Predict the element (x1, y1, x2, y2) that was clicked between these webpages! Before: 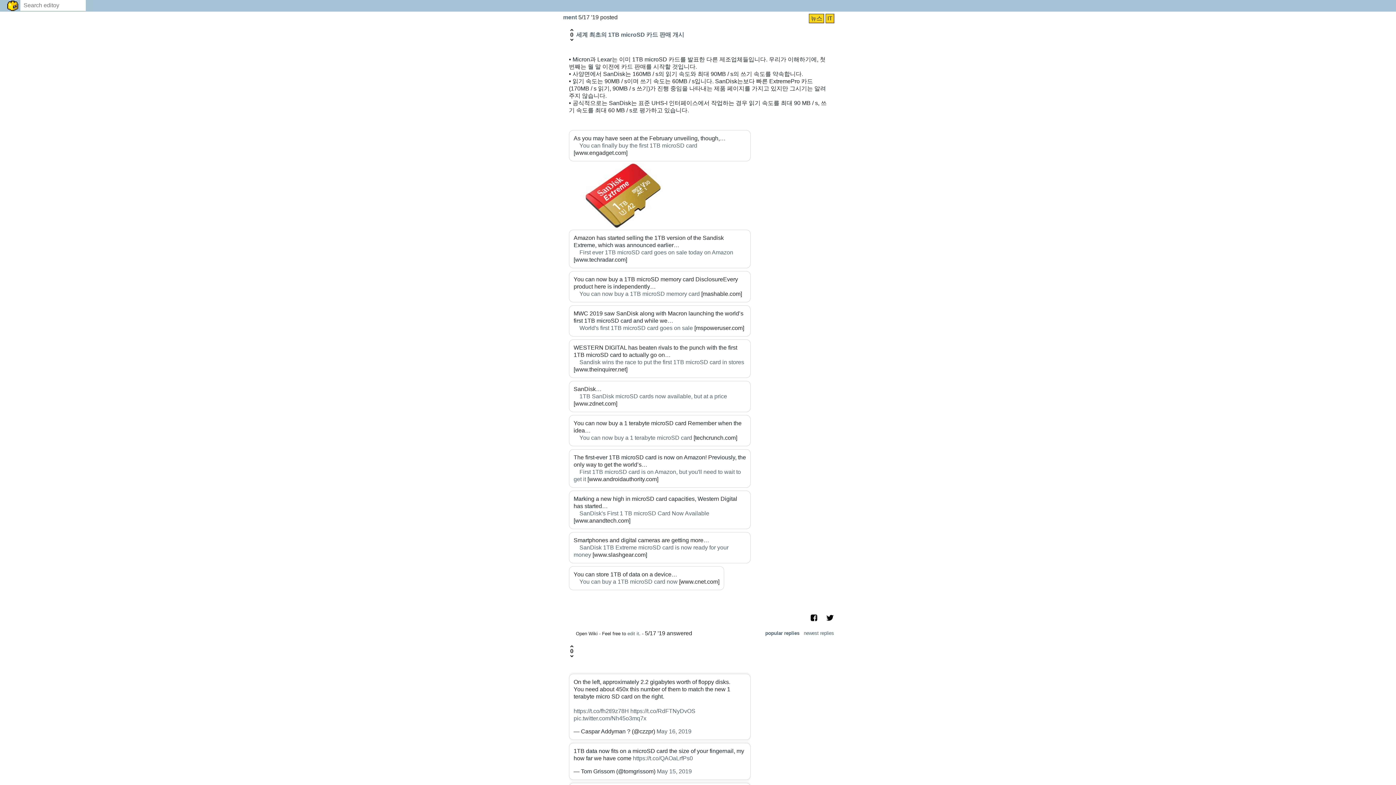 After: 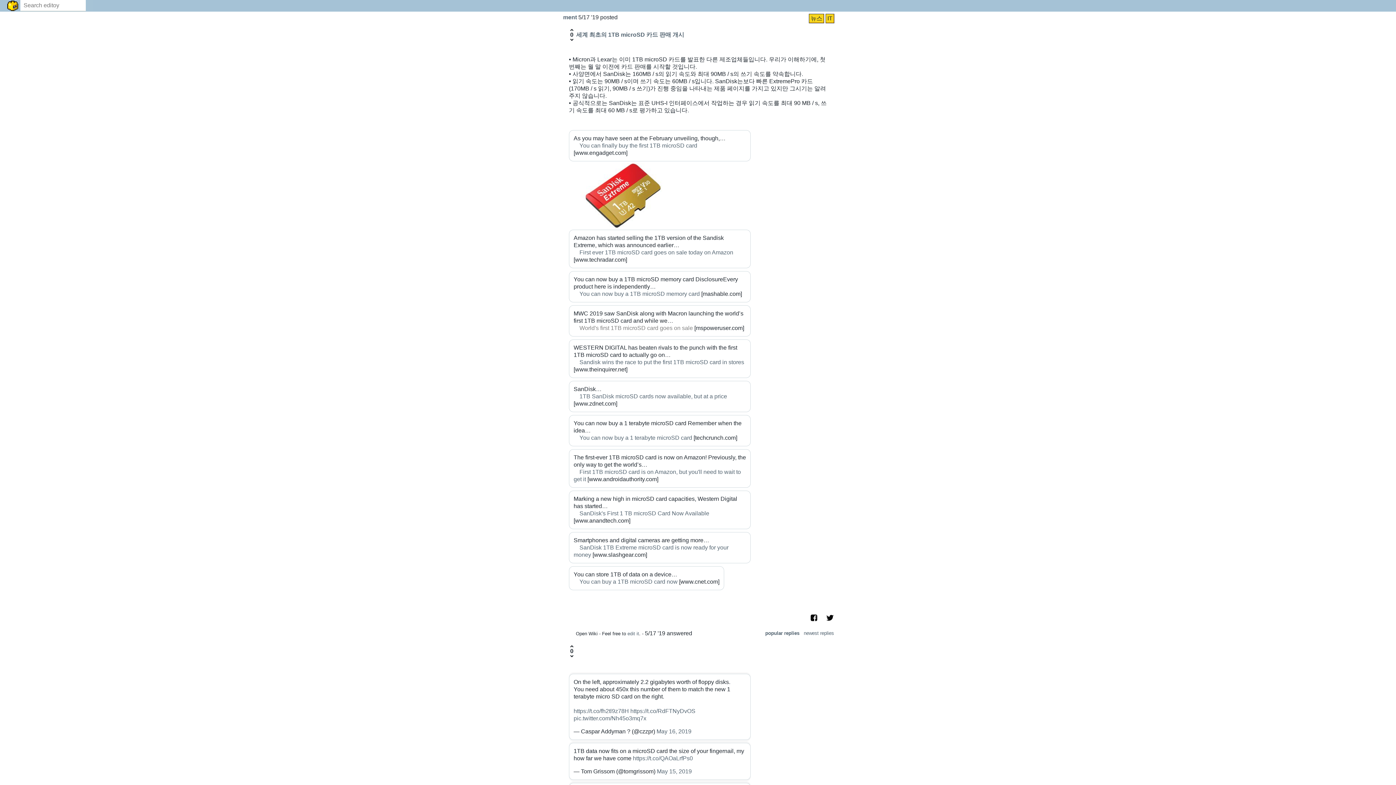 Action: bbox: (579, 325, 693, 331) label: World's first 1TB microSD card goes on sale